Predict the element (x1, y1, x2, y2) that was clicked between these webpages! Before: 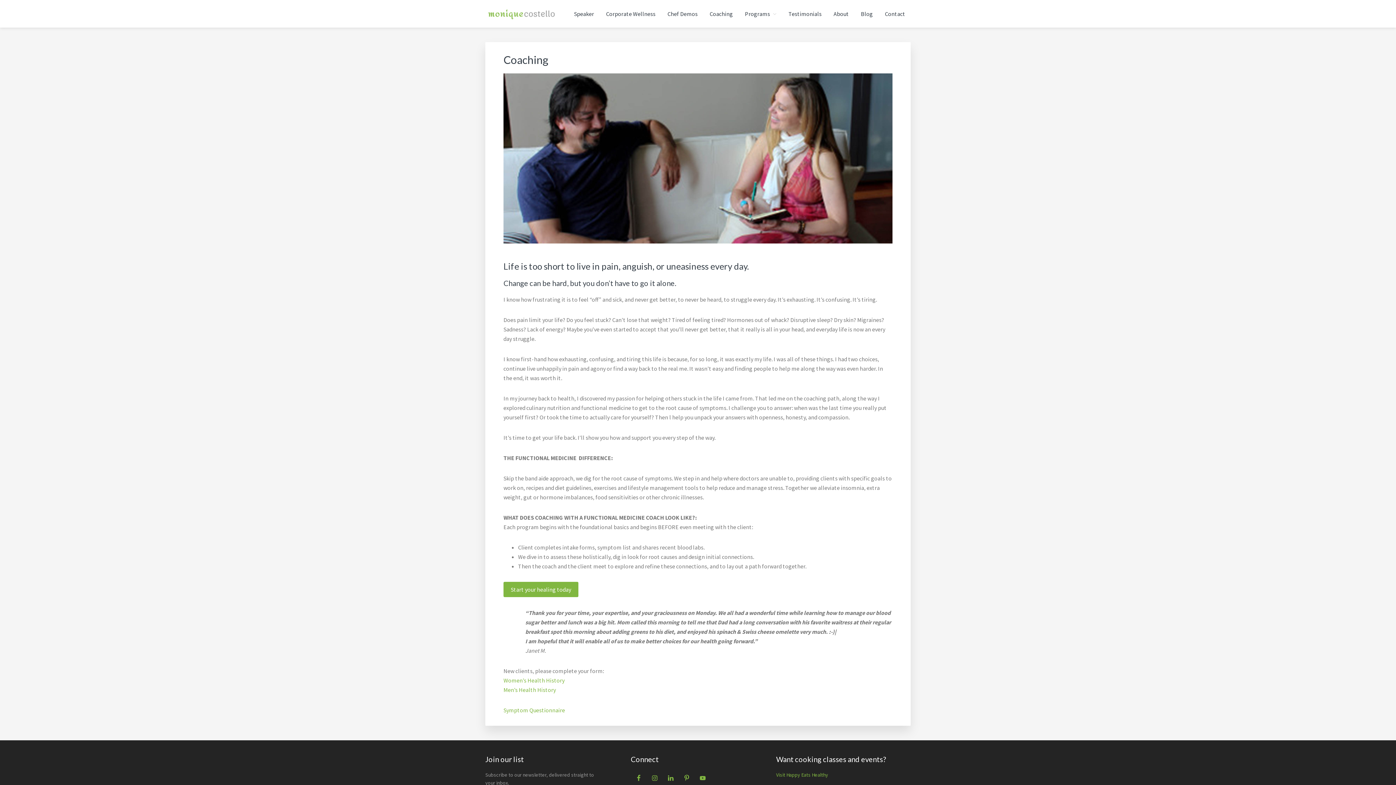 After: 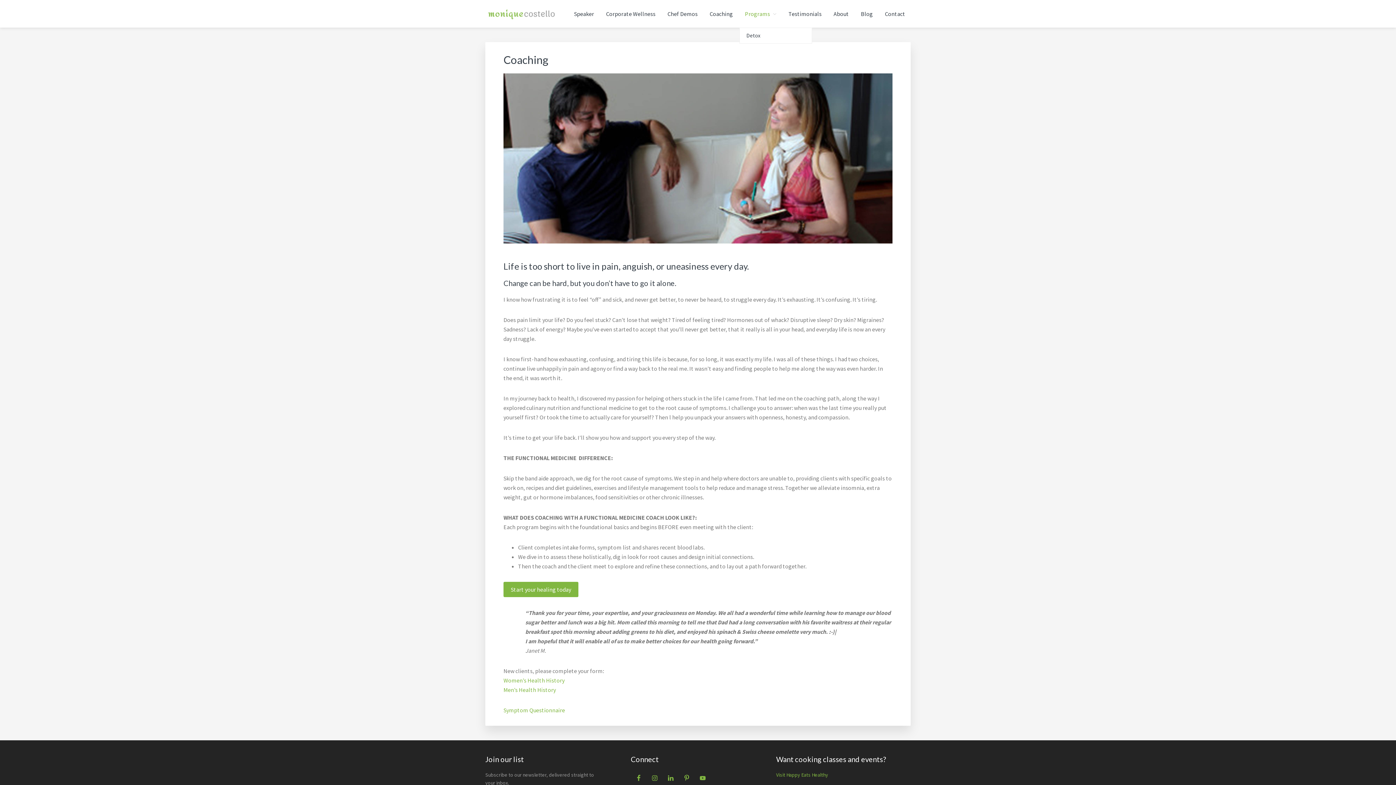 Action: label: Programs bbox: (739, 0, 782, 27)